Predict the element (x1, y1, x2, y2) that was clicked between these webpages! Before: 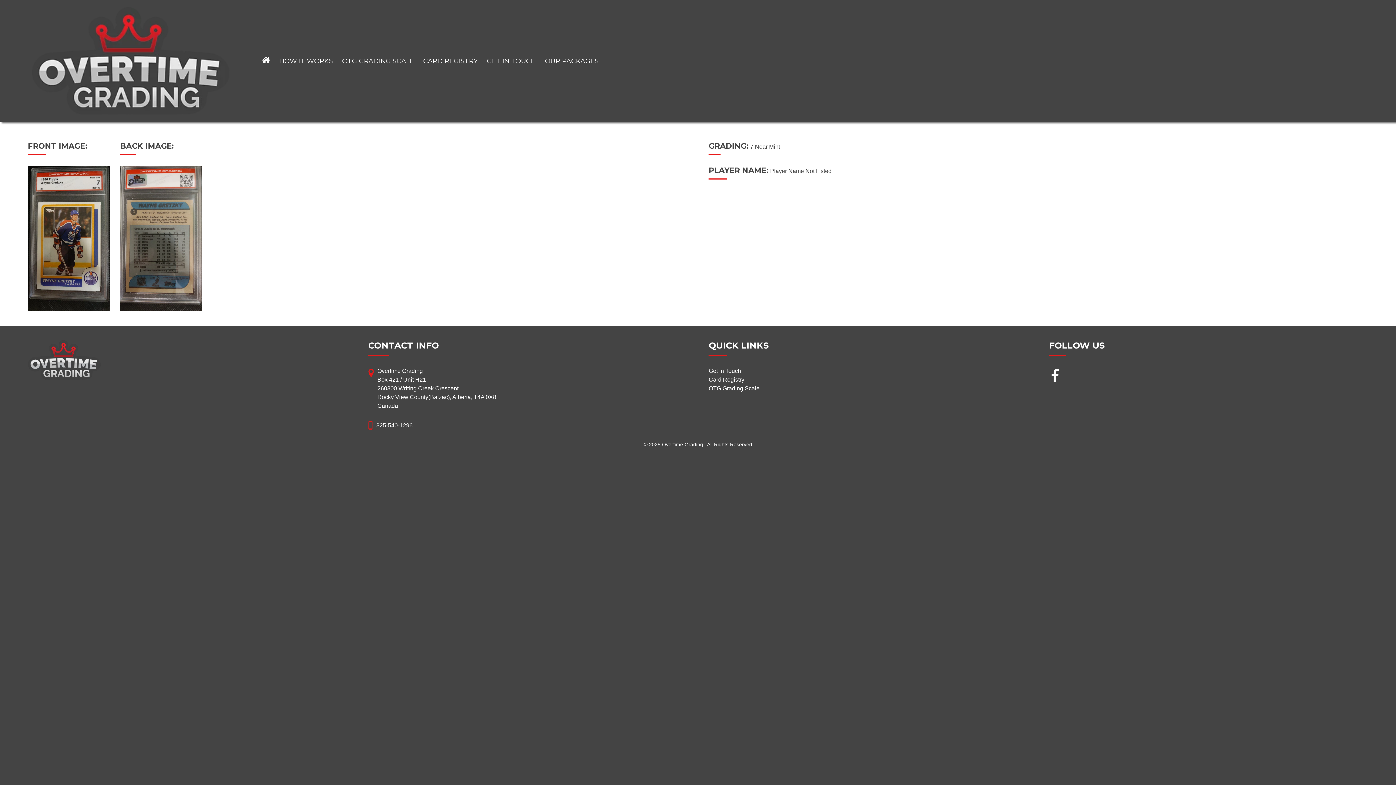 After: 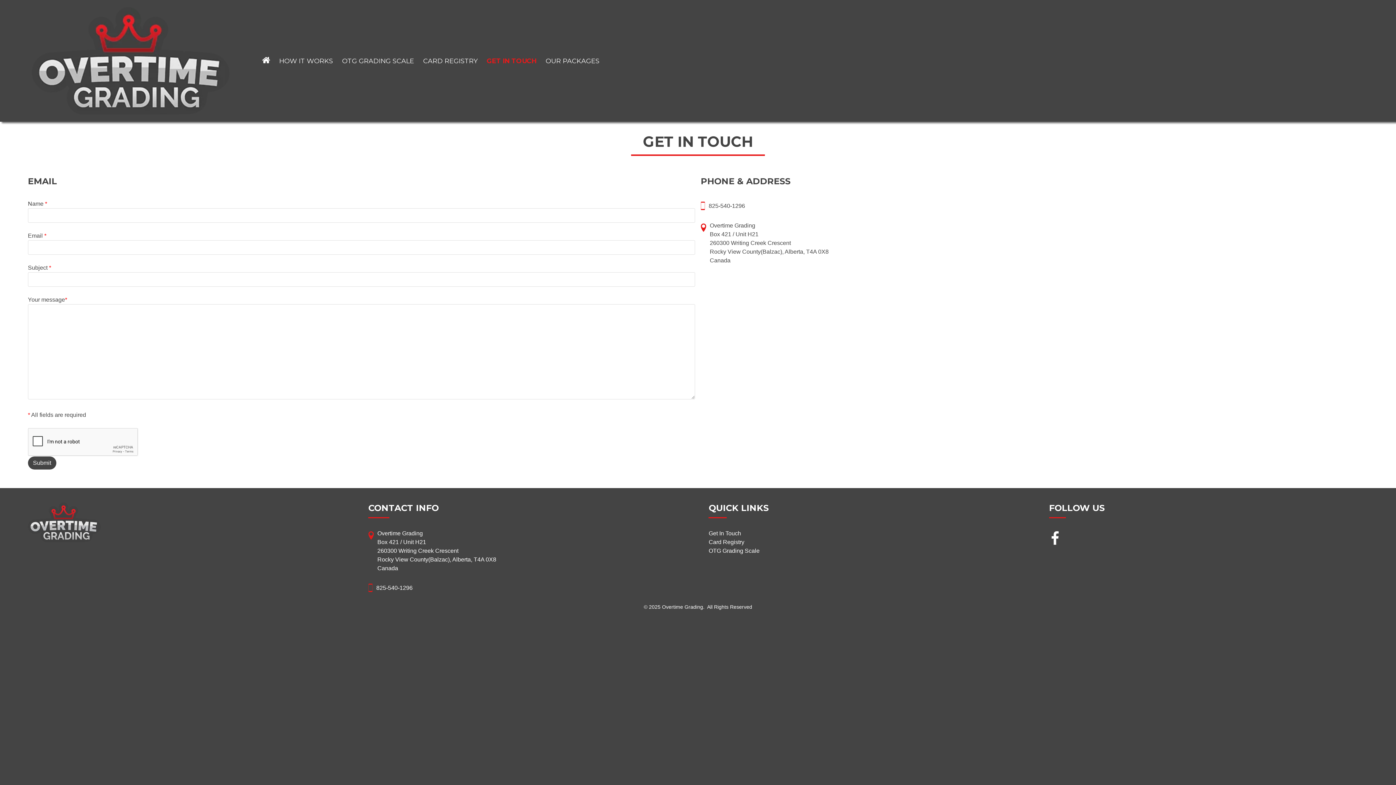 Action: label: GET IN TOUCH bbox: (486, 56, 535, 66)